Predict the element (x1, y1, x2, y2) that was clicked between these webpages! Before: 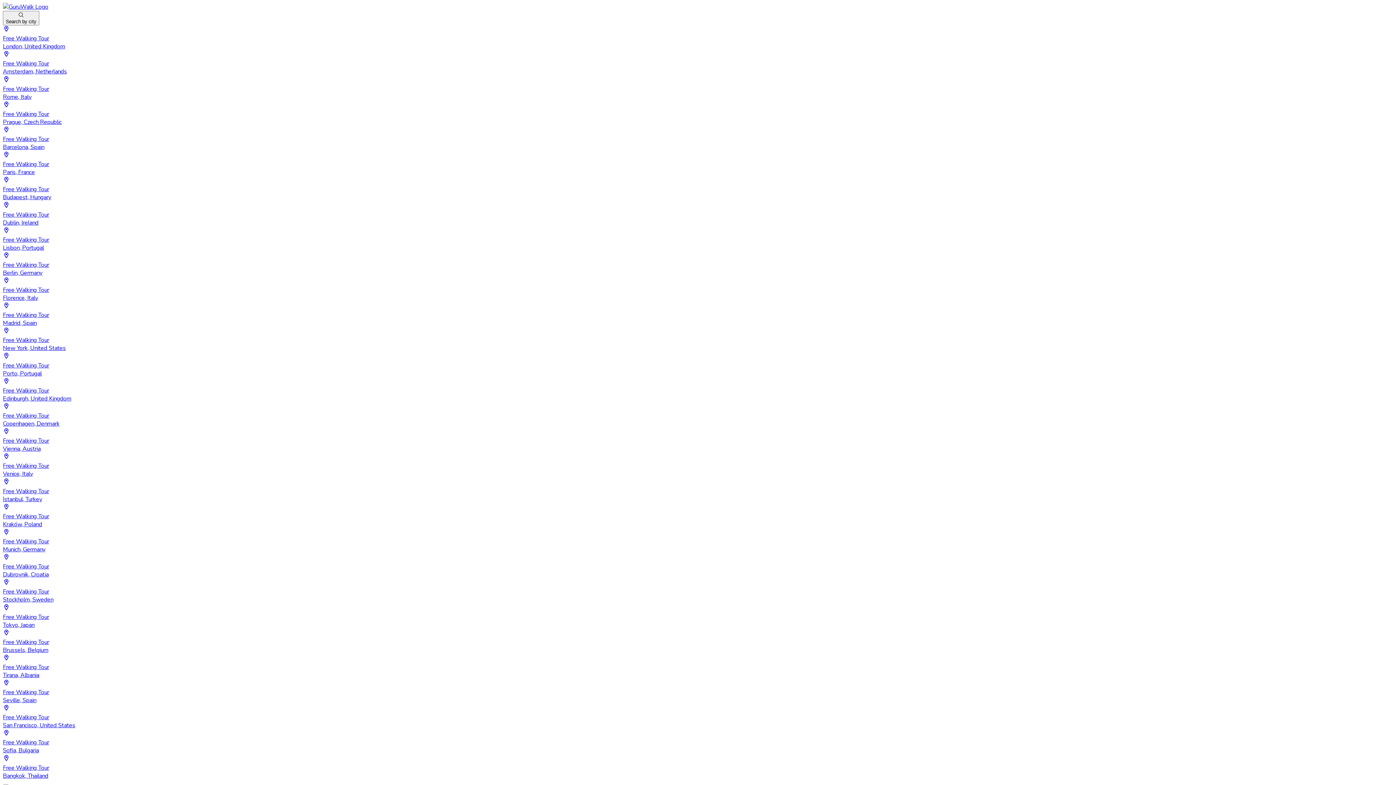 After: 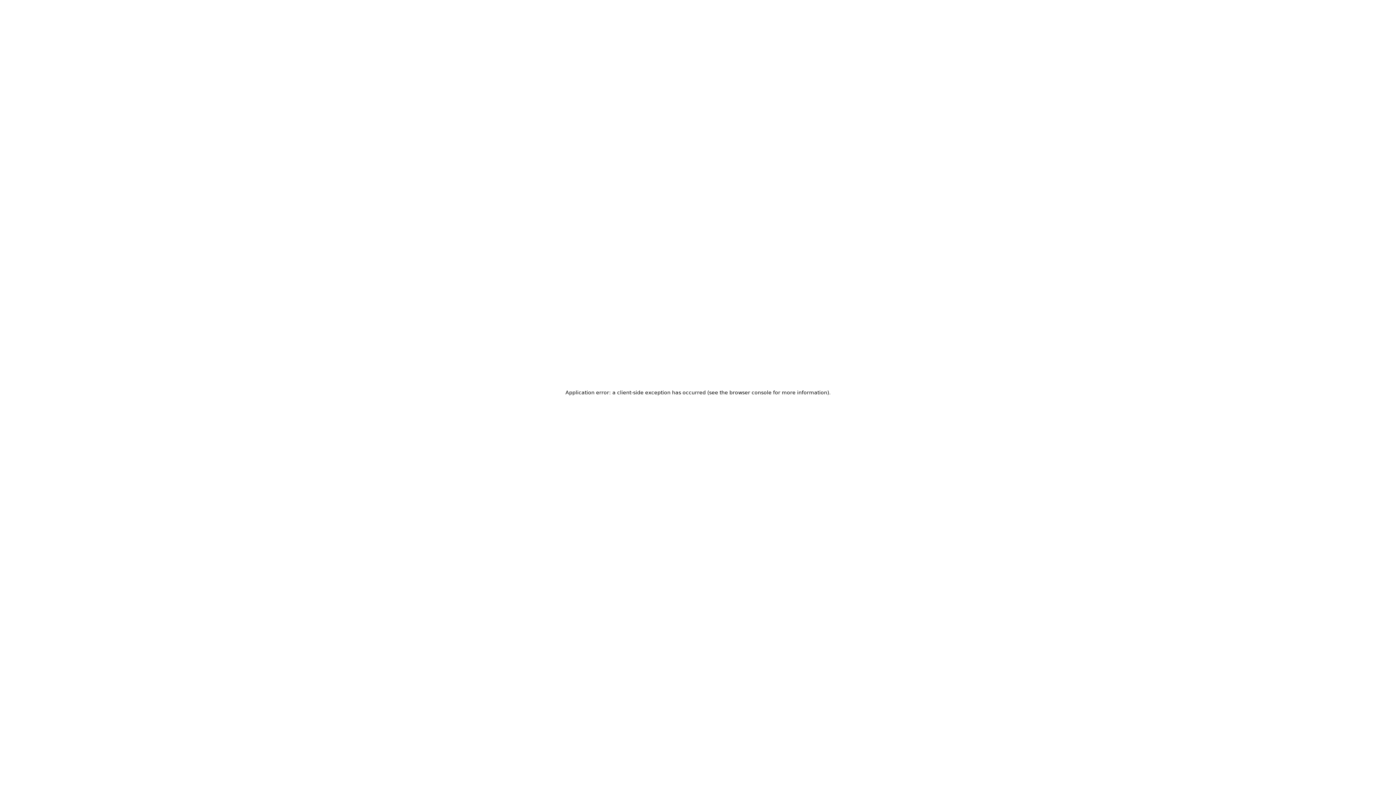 Action: label: Free Walking Tour
Amsterdam, Netherlands bbox: (2, 50, 1393, 75)